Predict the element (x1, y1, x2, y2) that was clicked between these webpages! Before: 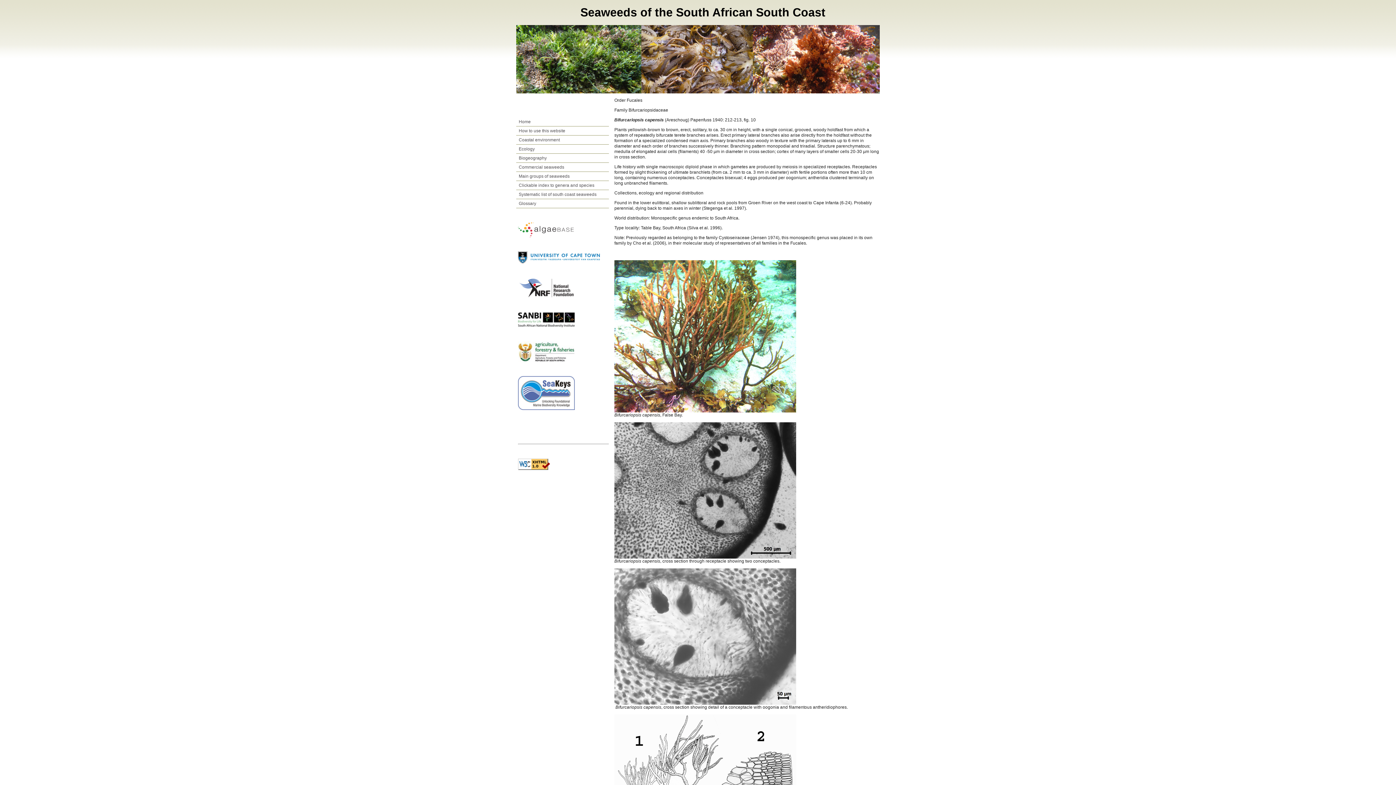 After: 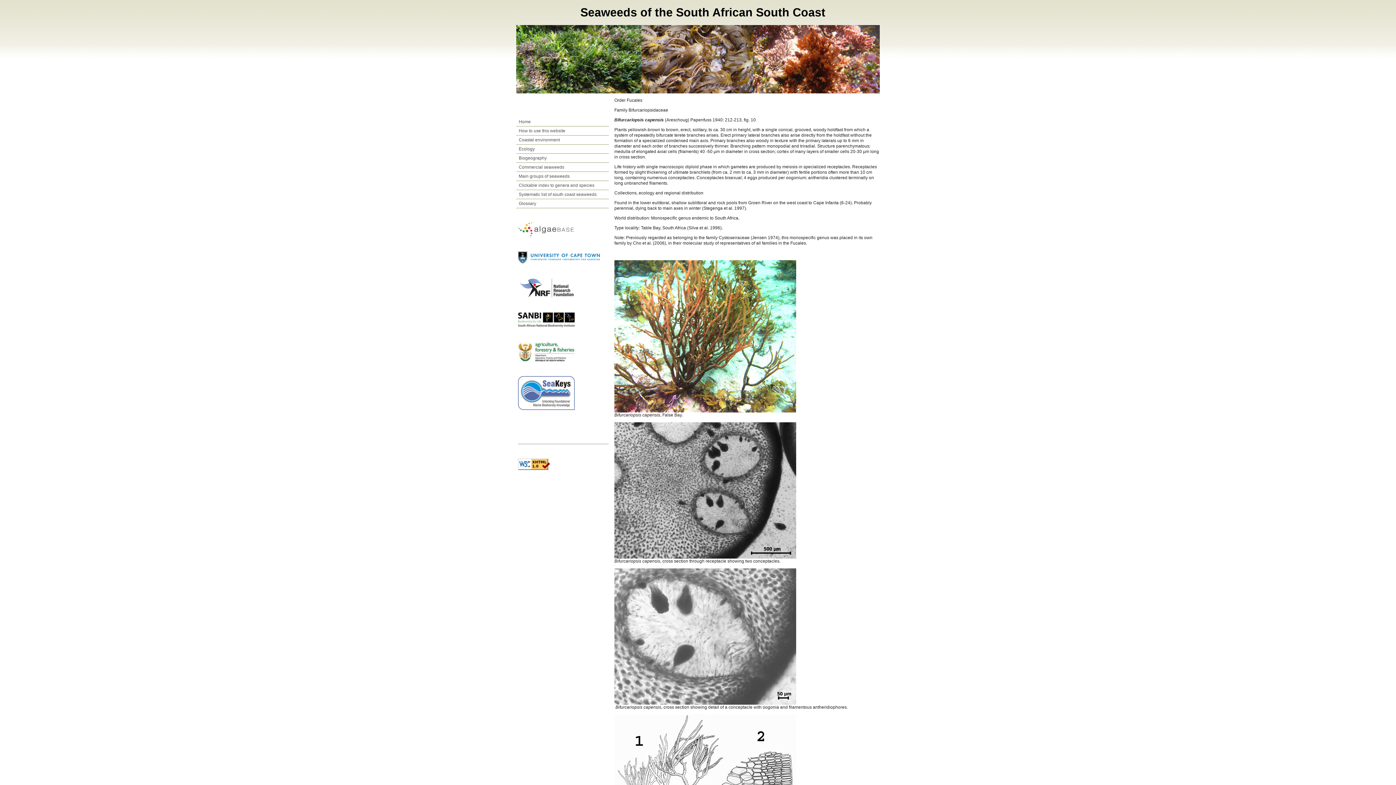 Action: bbox: (518, 323, 574, 328)